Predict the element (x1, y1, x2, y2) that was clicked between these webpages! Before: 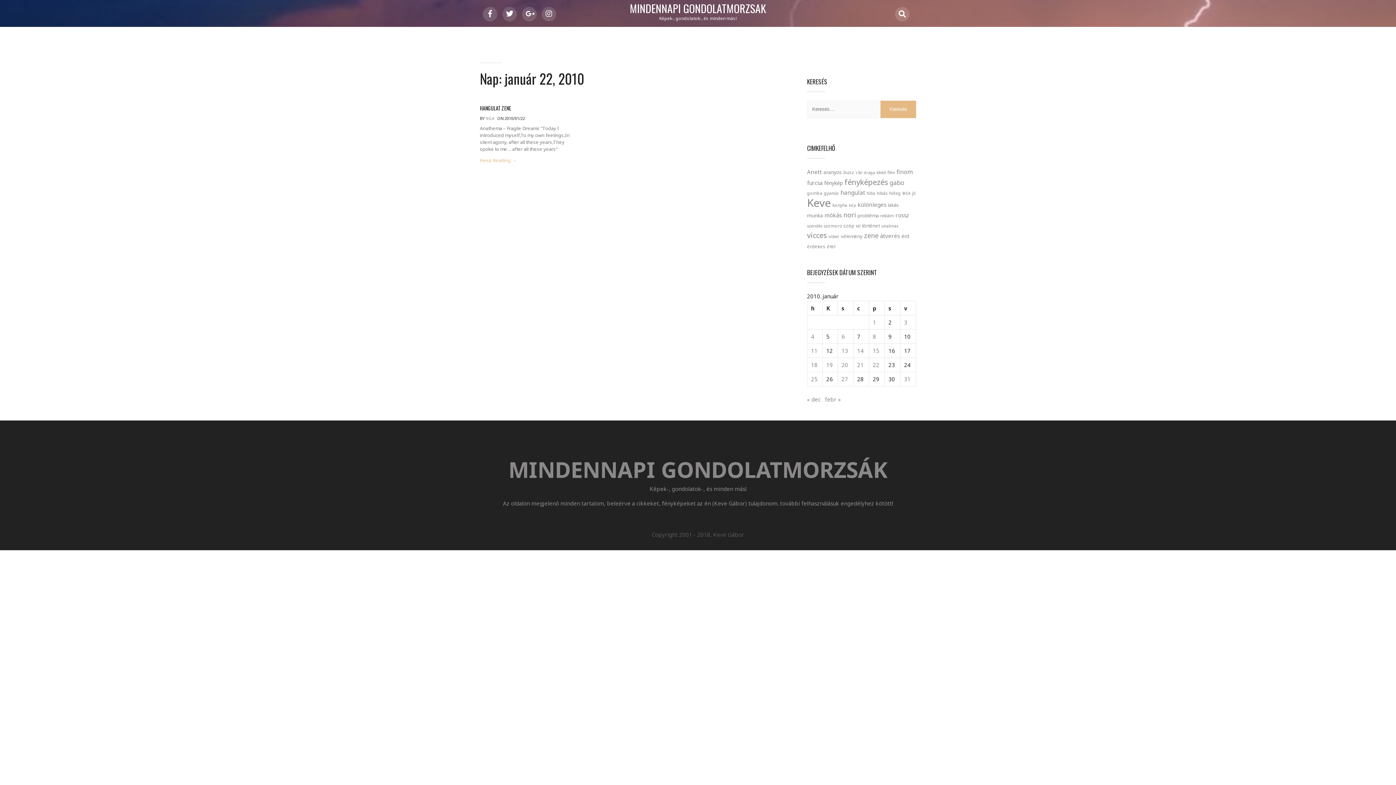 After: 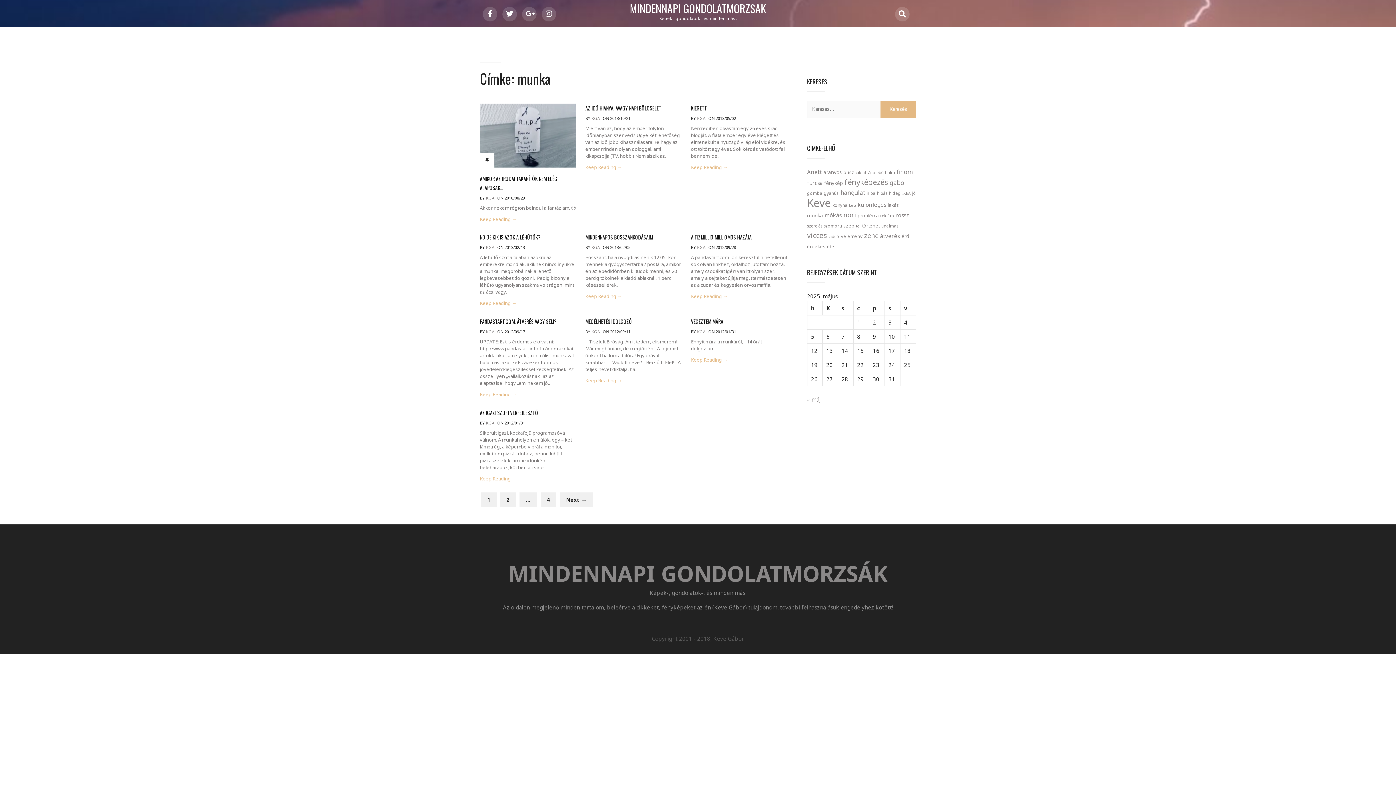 Action: bbox: (807, 212, 823, 218) label: munka (35 elem)